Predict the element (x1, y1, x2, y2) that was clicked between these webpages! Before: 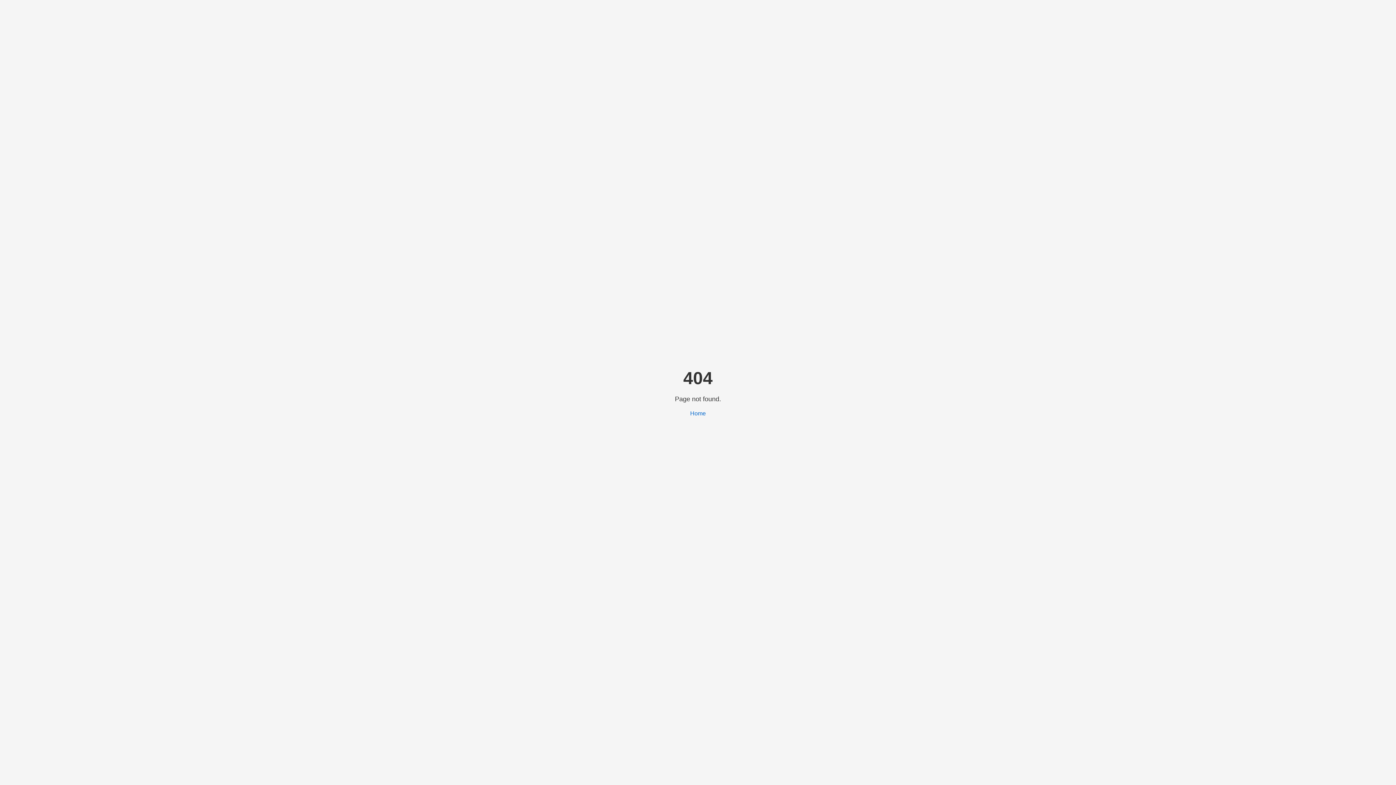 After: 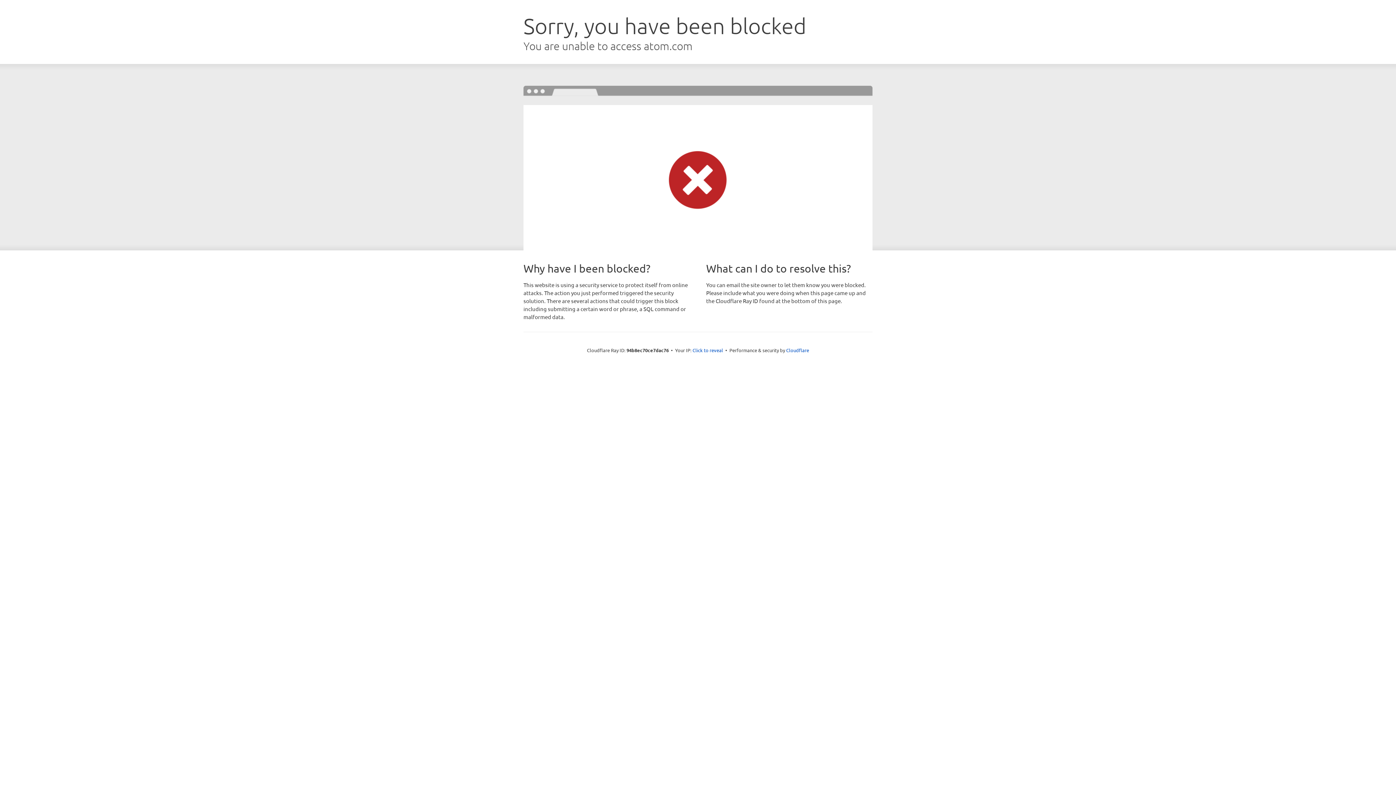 Action: label: Home bbox: (690, 410, 706, 416)